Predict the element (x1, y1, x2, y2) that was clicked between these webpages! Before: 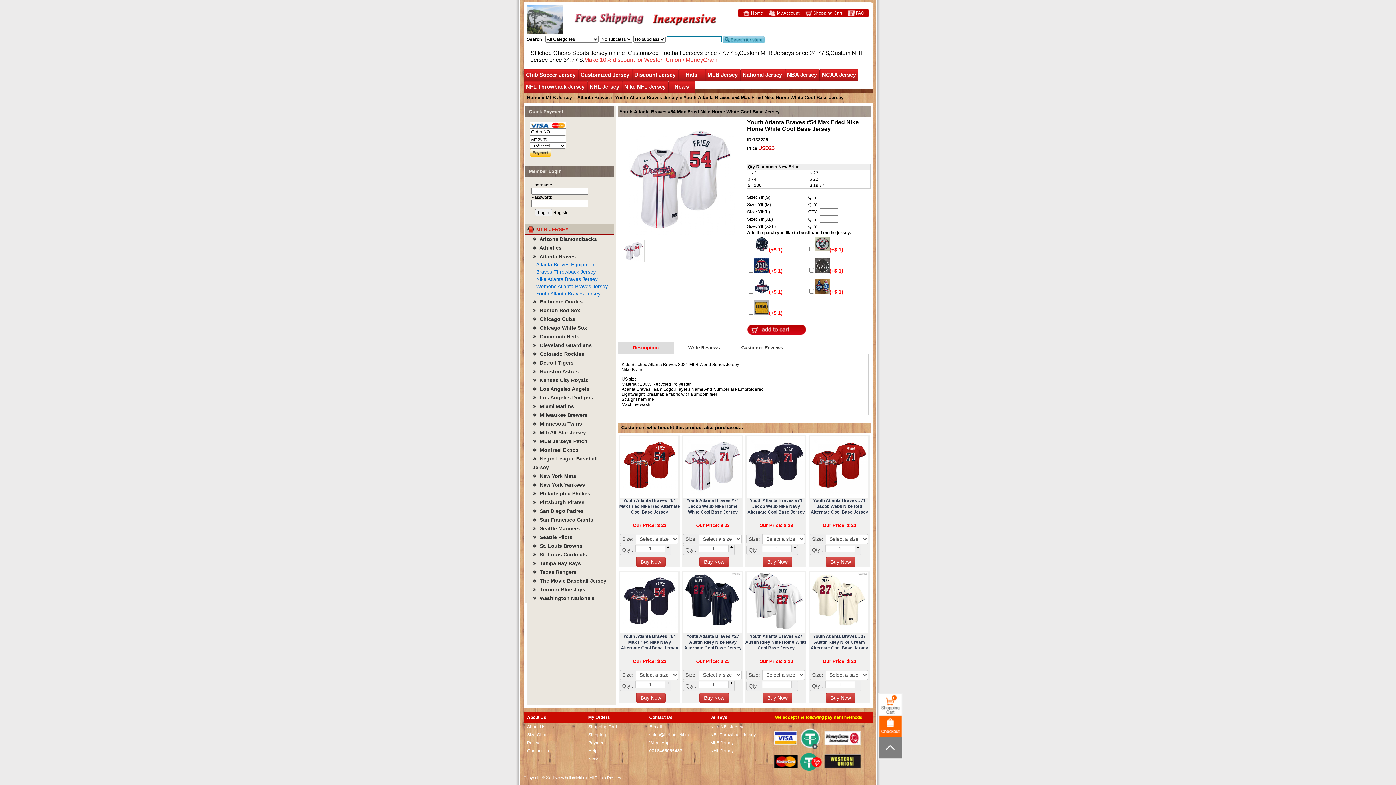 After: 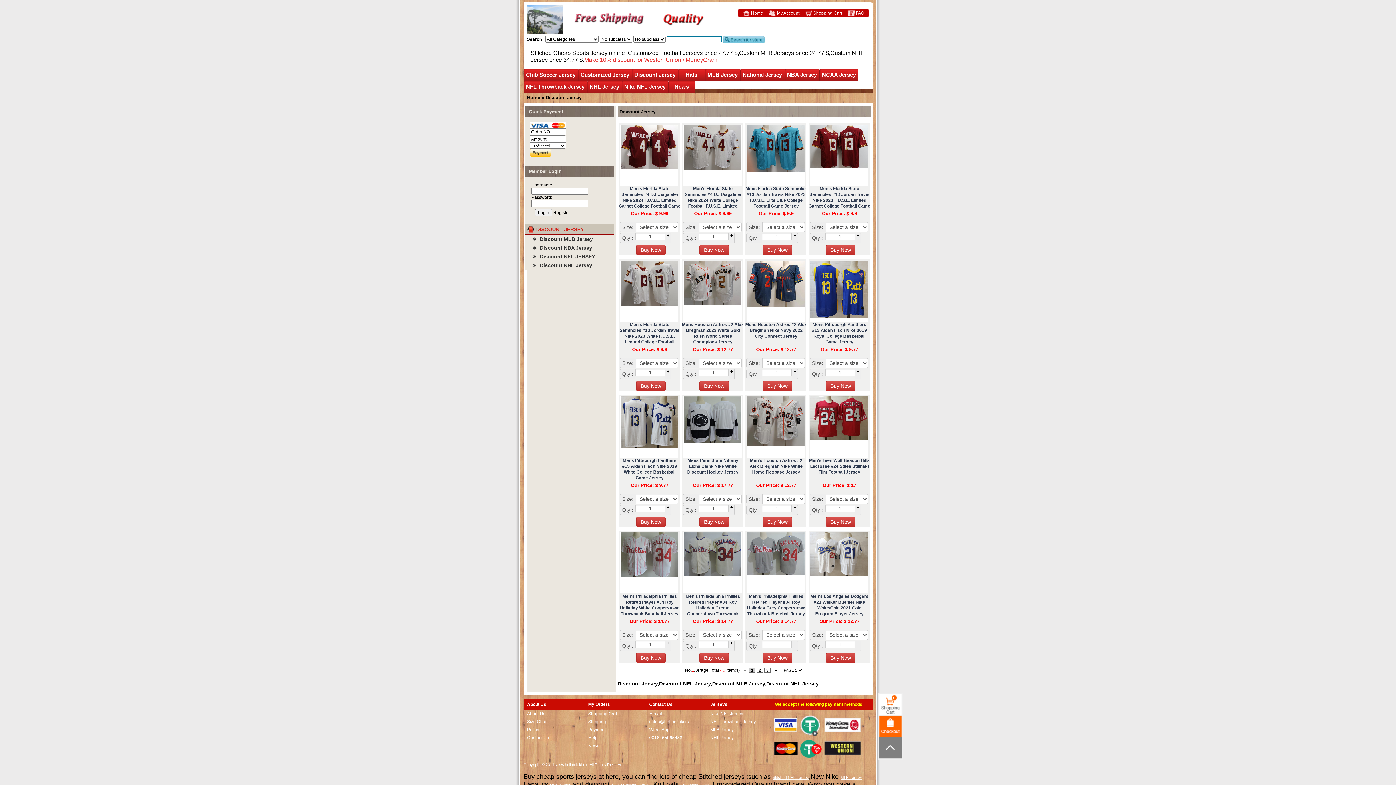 Action: bbox: (632, 68, 678, 80) label: Discount Jersey